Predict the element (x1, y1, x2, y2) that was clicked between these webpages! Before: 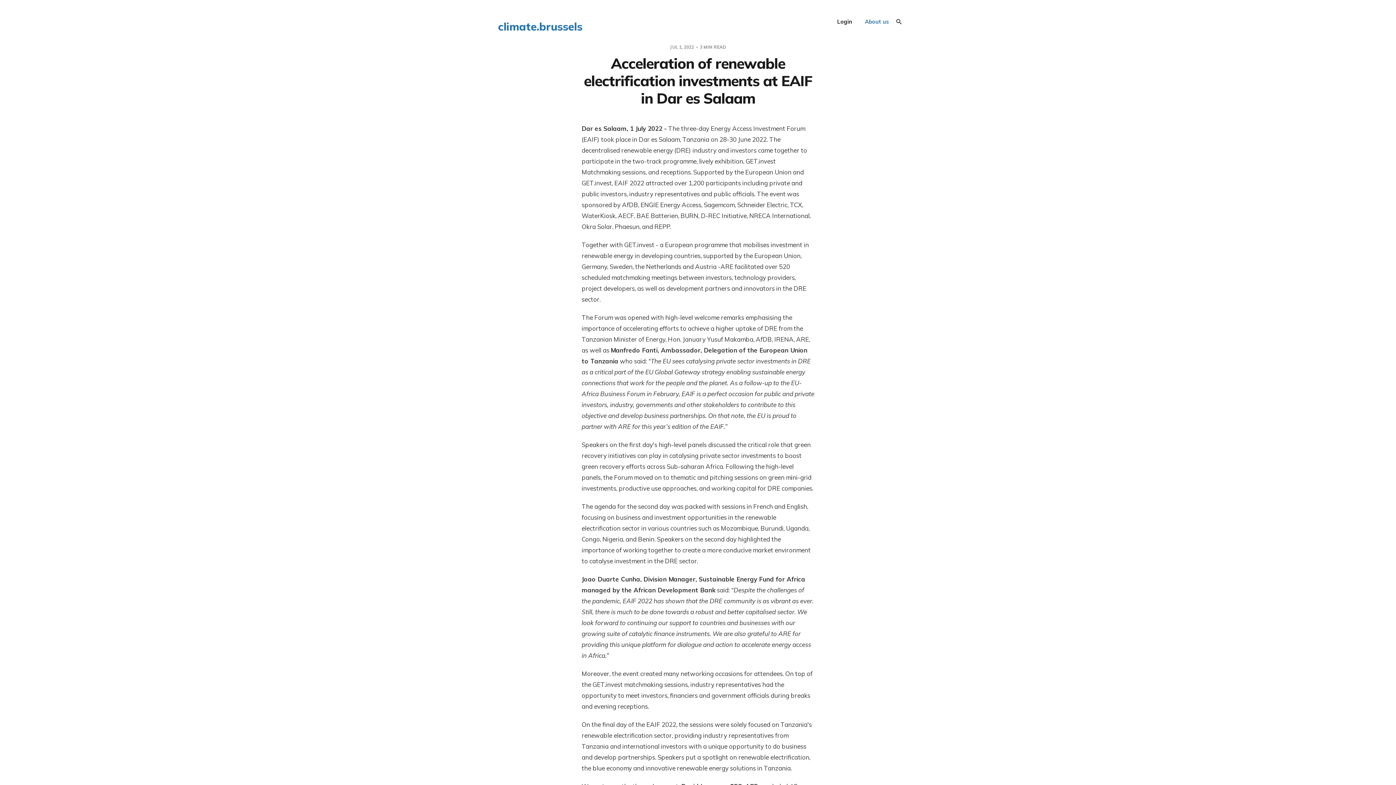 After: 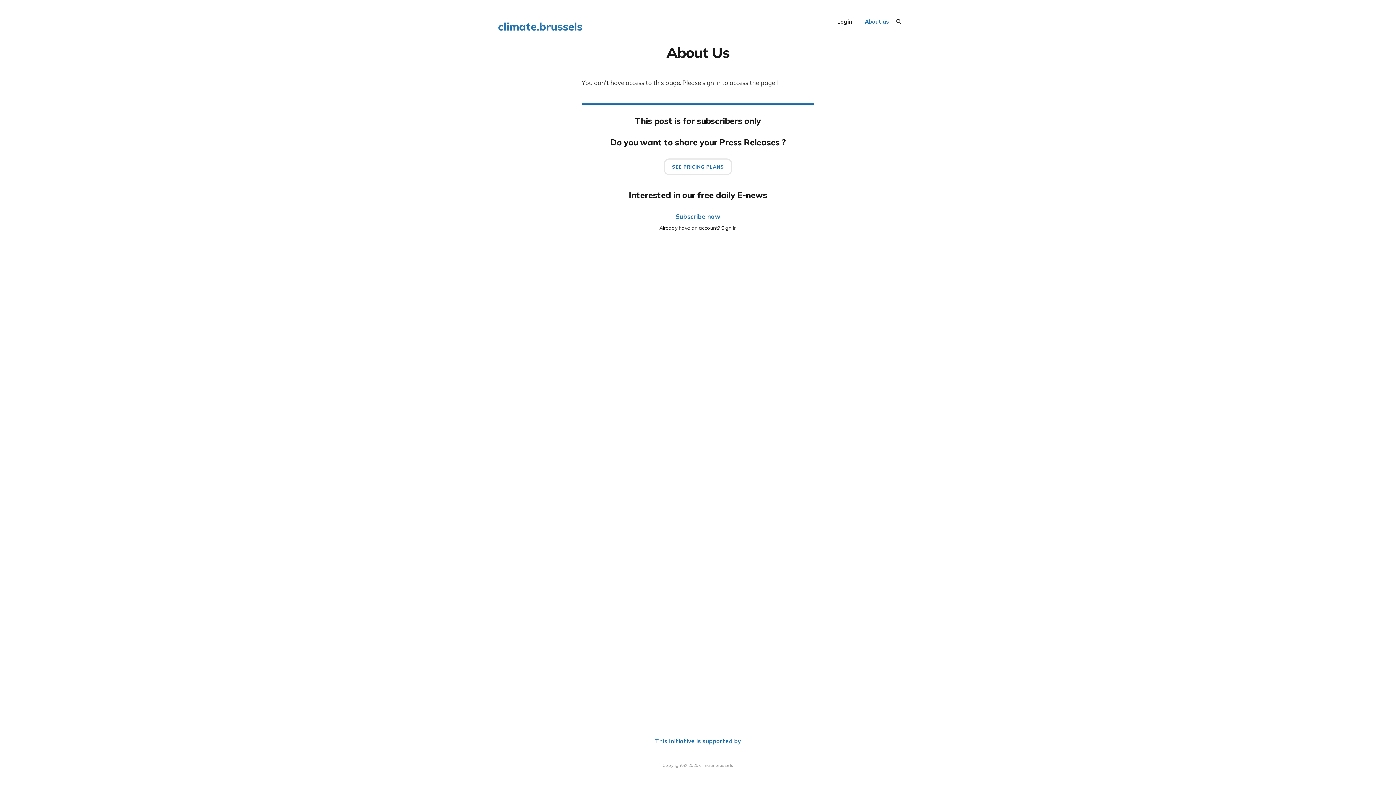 Action: bbox: (865, 17, 889, 26) label: About us